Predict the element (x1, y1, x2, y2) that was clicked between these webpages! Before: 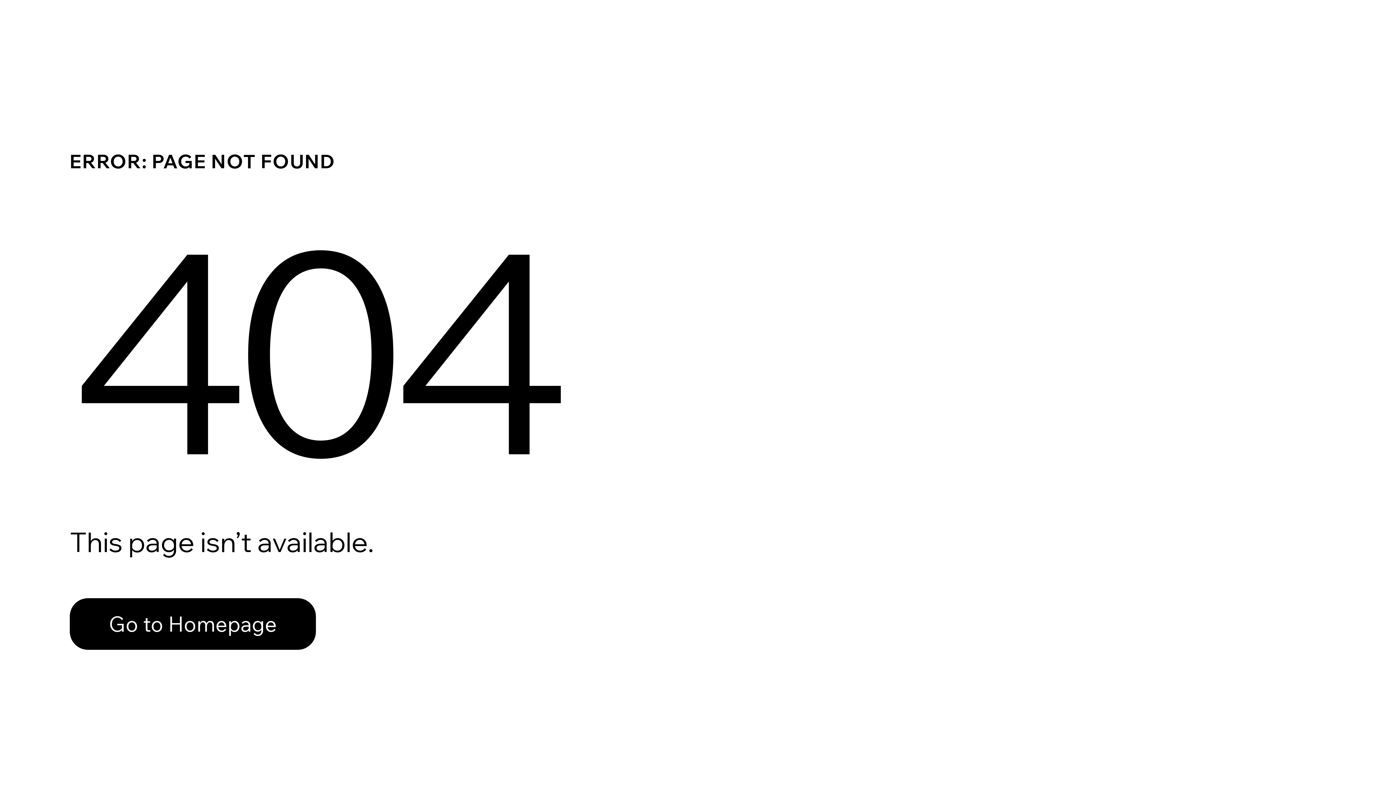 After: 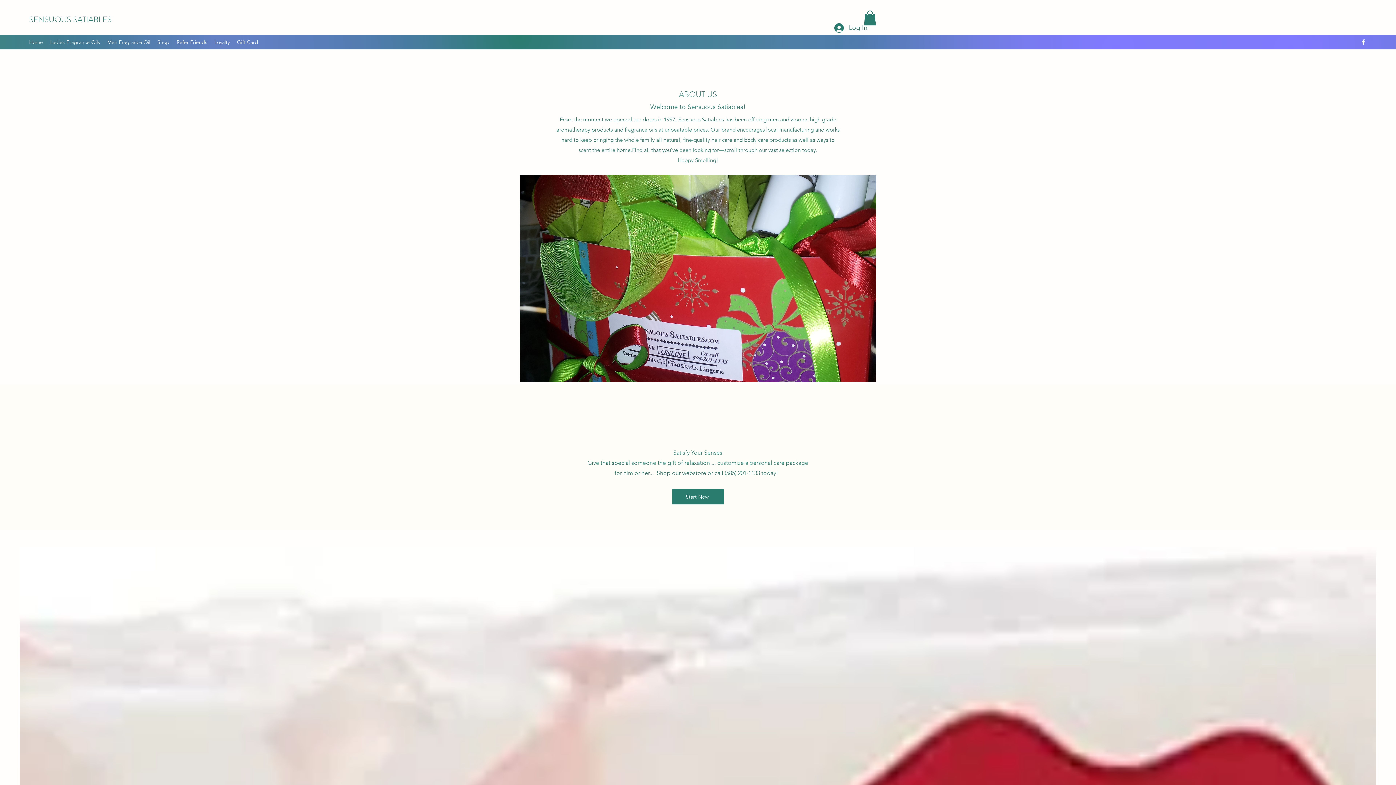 Action: label: Go to Homepage bbox: (69, 598, 316, 650)